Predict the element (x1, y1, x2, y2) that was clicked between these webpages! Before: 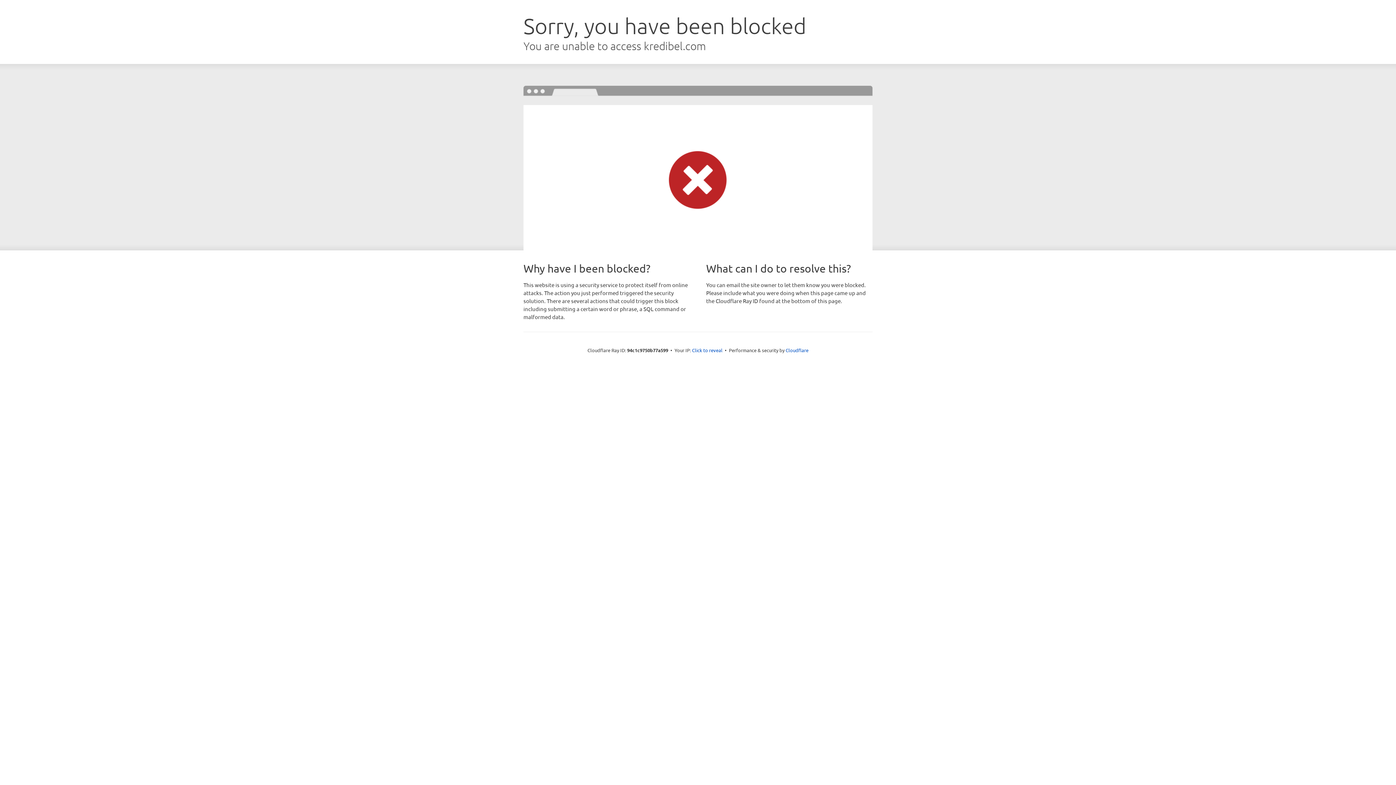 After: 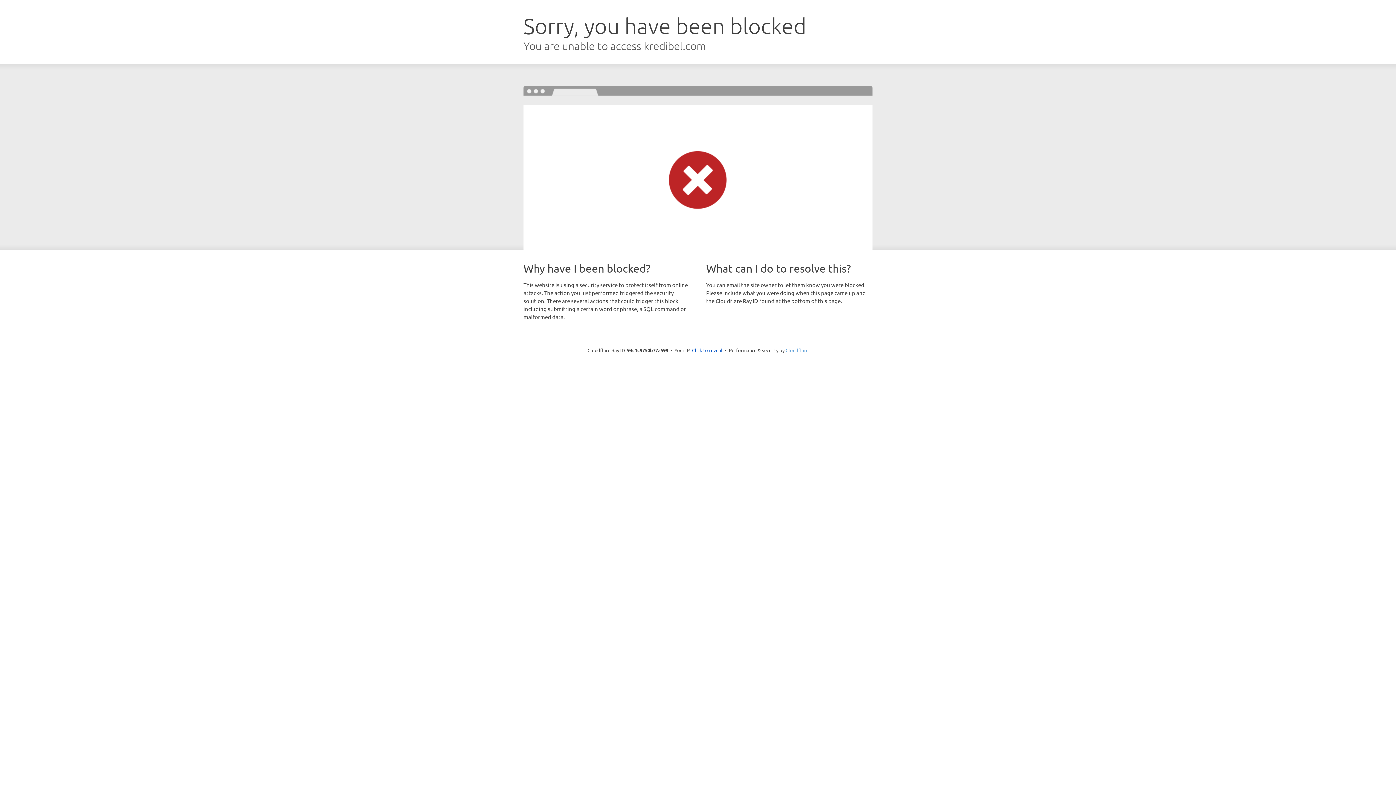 Action: bbox: (785, 347, 808, 353) label: Cloudflare